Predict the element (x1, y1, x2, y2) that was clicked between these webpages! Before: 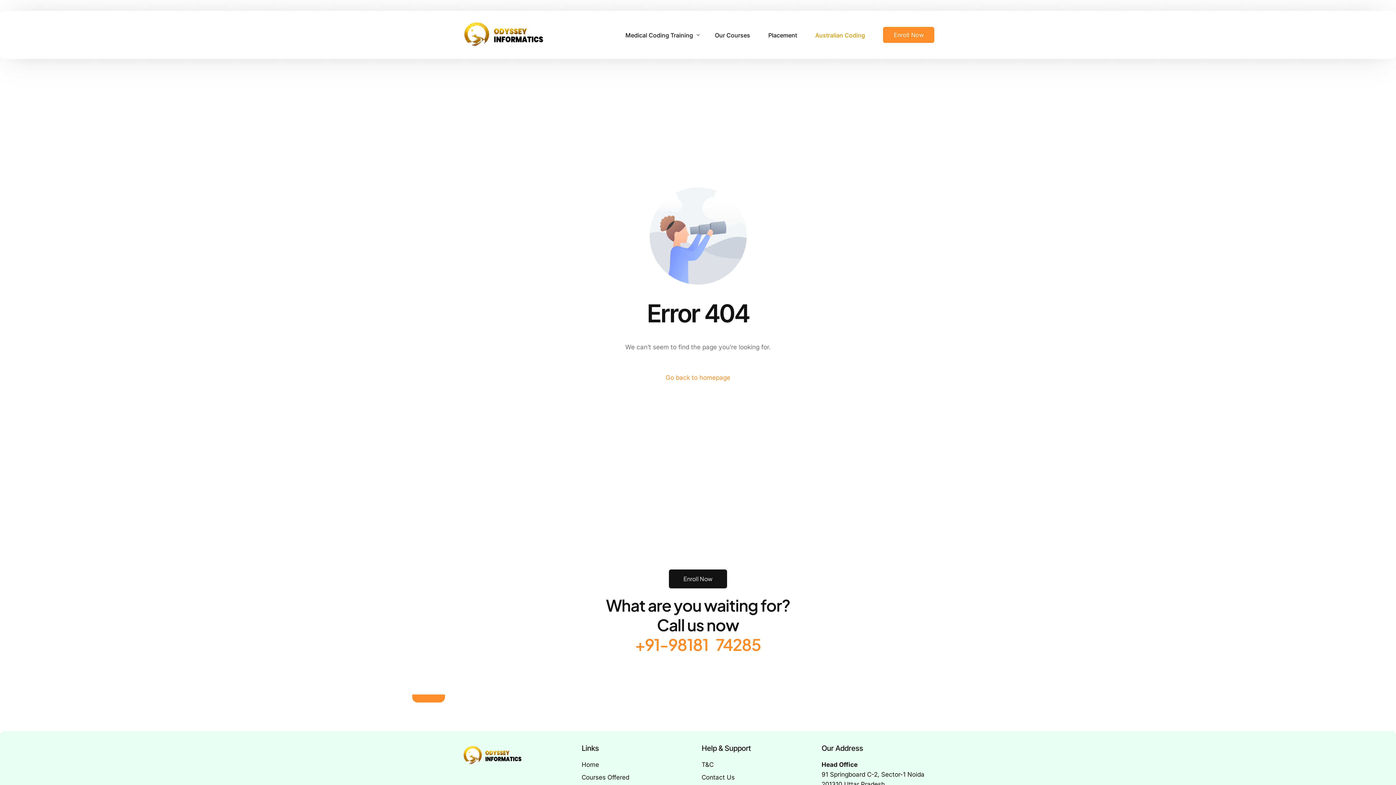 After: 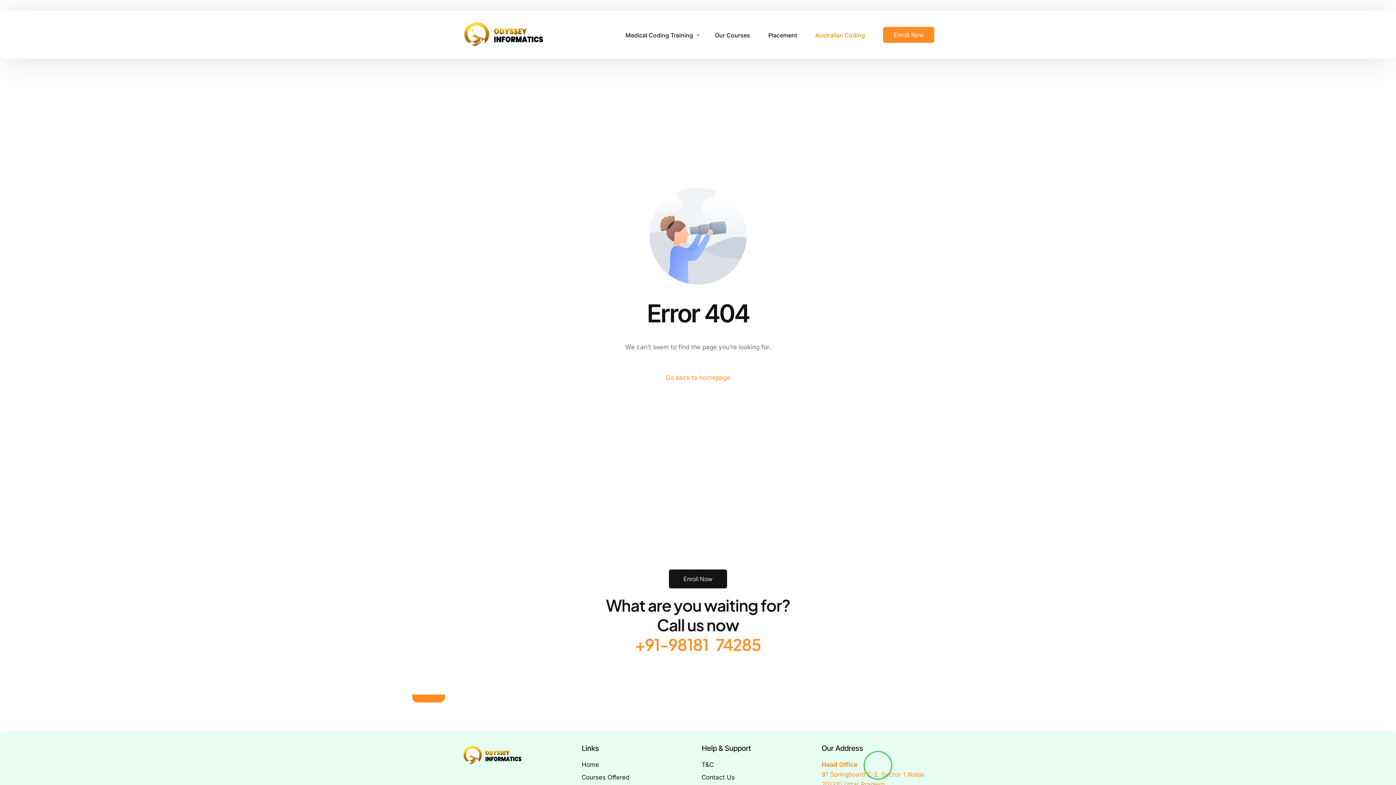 Action: label: Head Office
91 Springboard C-2, Sector-1 Noida 201310 Uttar Pradesh,
+91- 9818174285 bbox: (821, 760, 934, 799)